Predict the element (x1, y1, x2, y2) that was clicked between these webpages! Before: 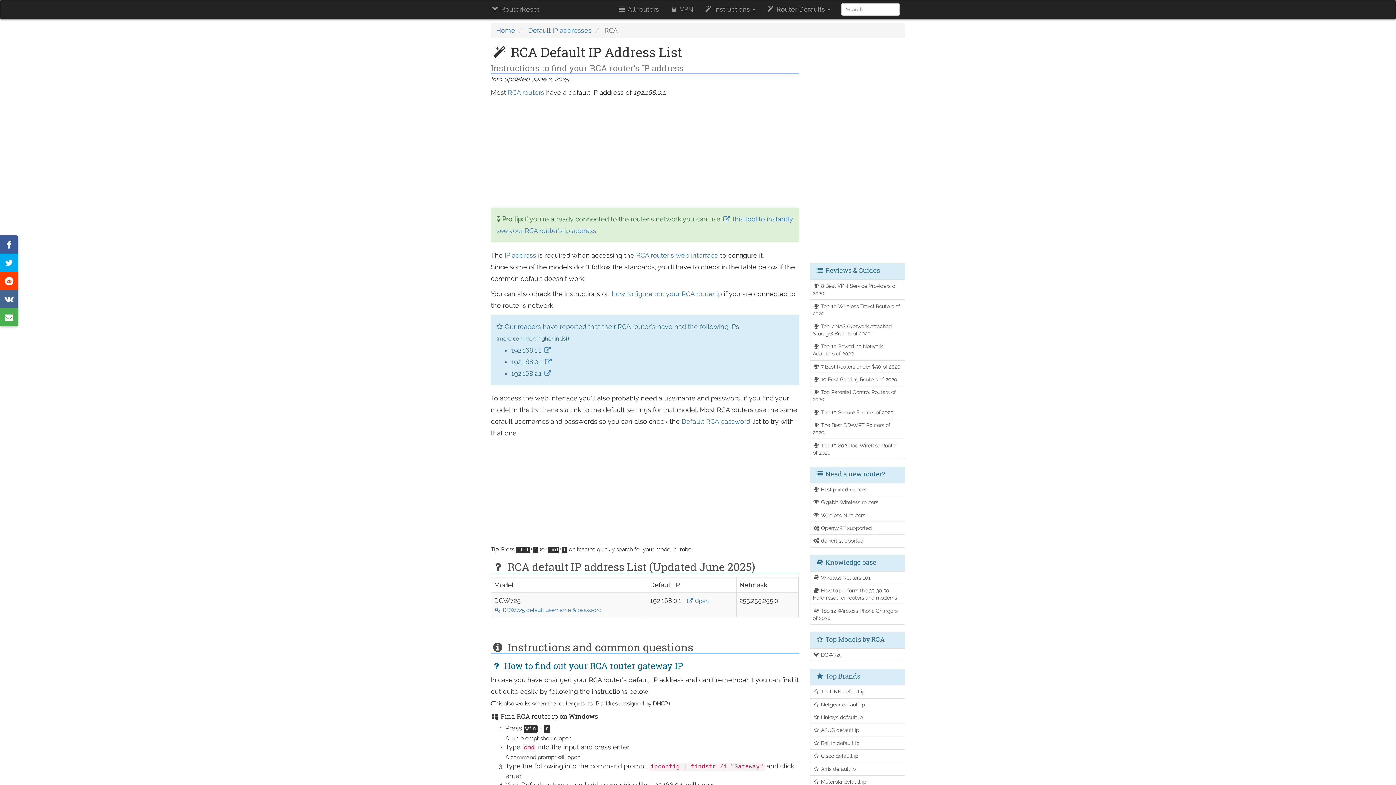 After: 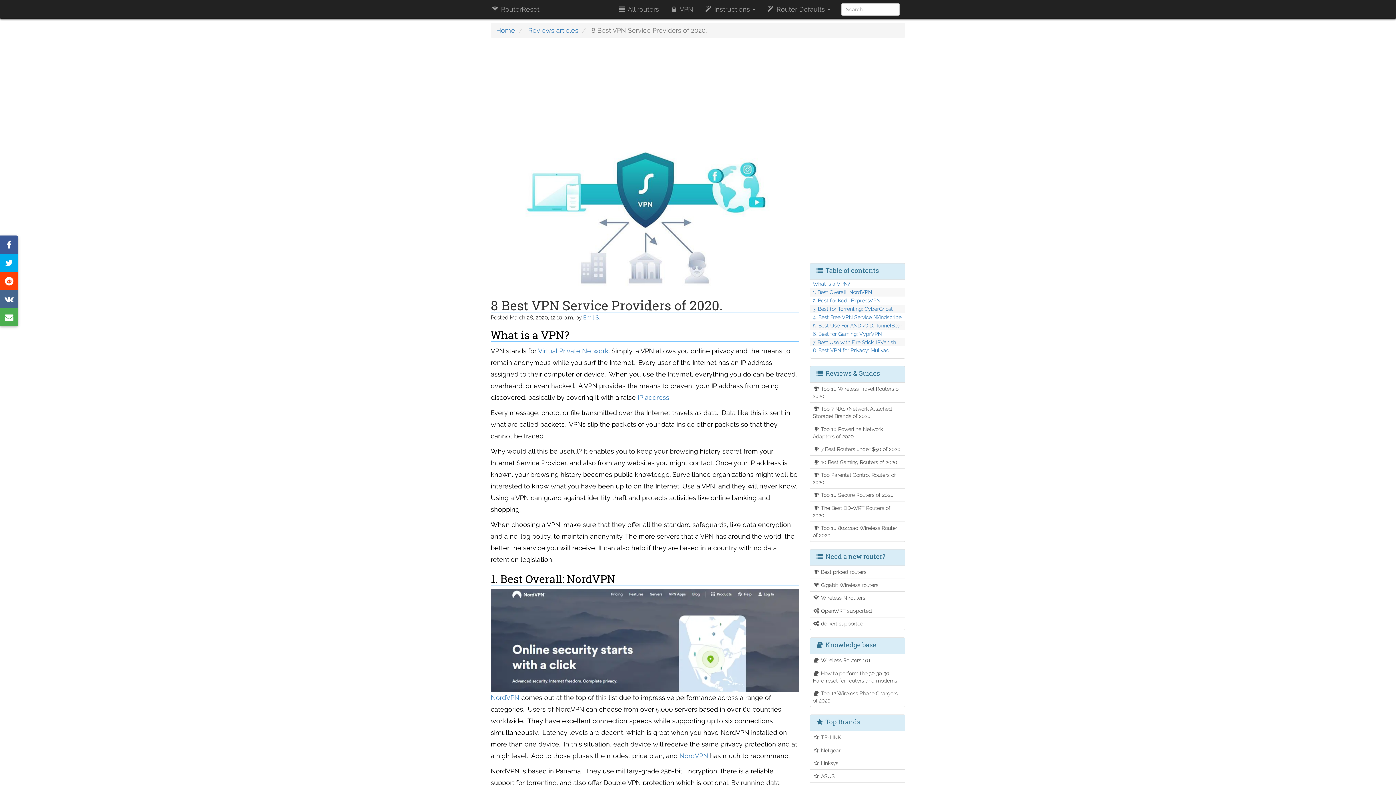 Action: label:  8 Best VPN Service Providers of 2020. bbox: (810, 279, 905, 300)